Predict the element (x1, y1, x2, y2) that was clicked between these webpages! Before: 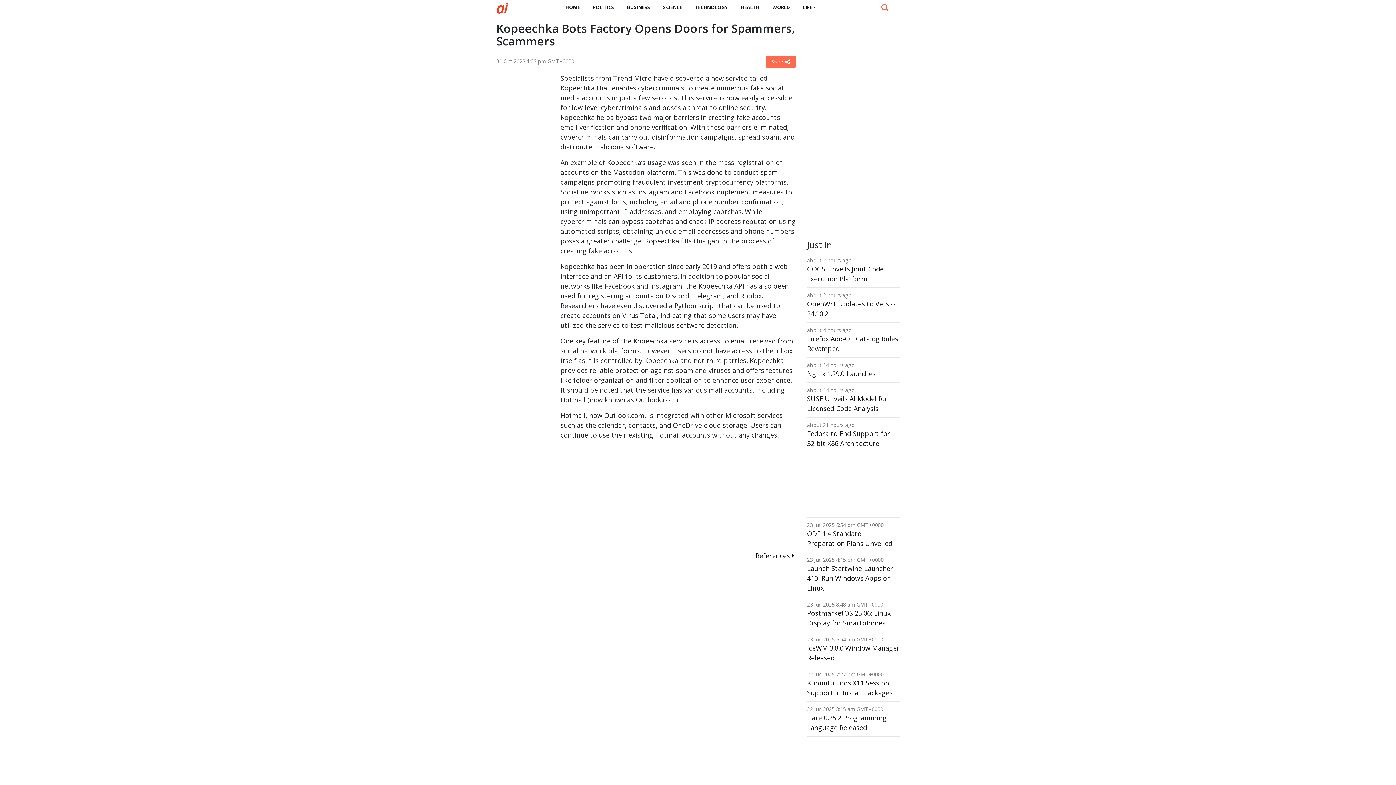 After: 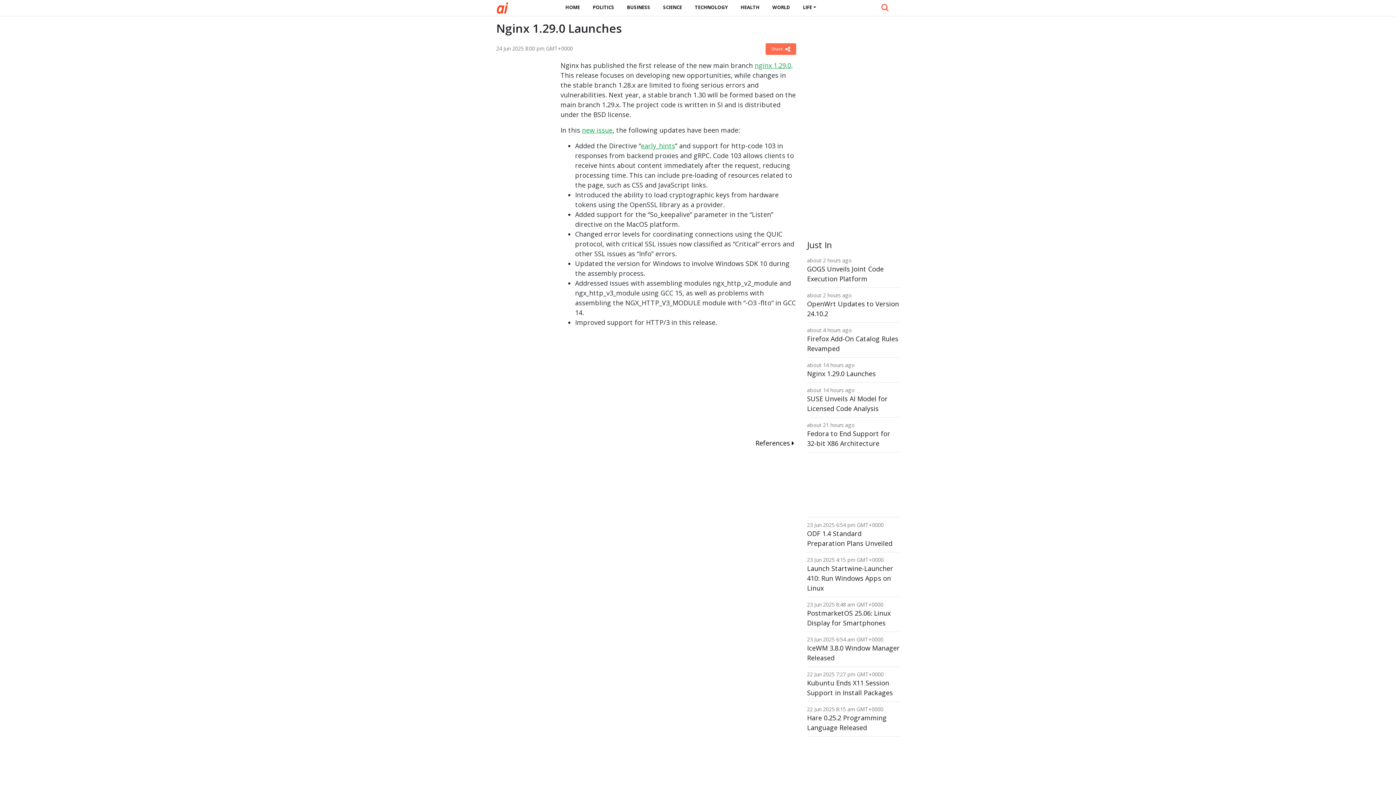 Action: label: Nginx 1.29.0 Launches bbox: (807, 369, 876, 378)